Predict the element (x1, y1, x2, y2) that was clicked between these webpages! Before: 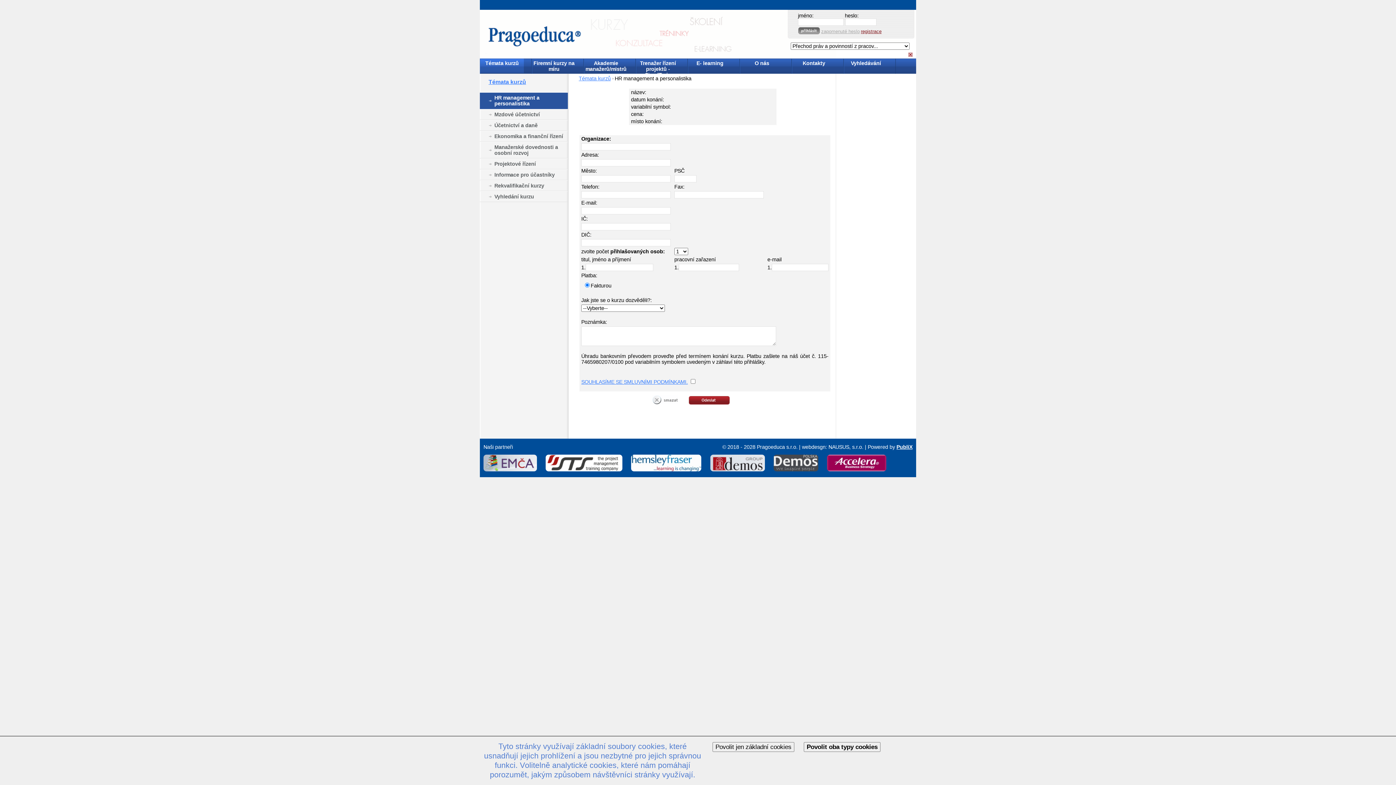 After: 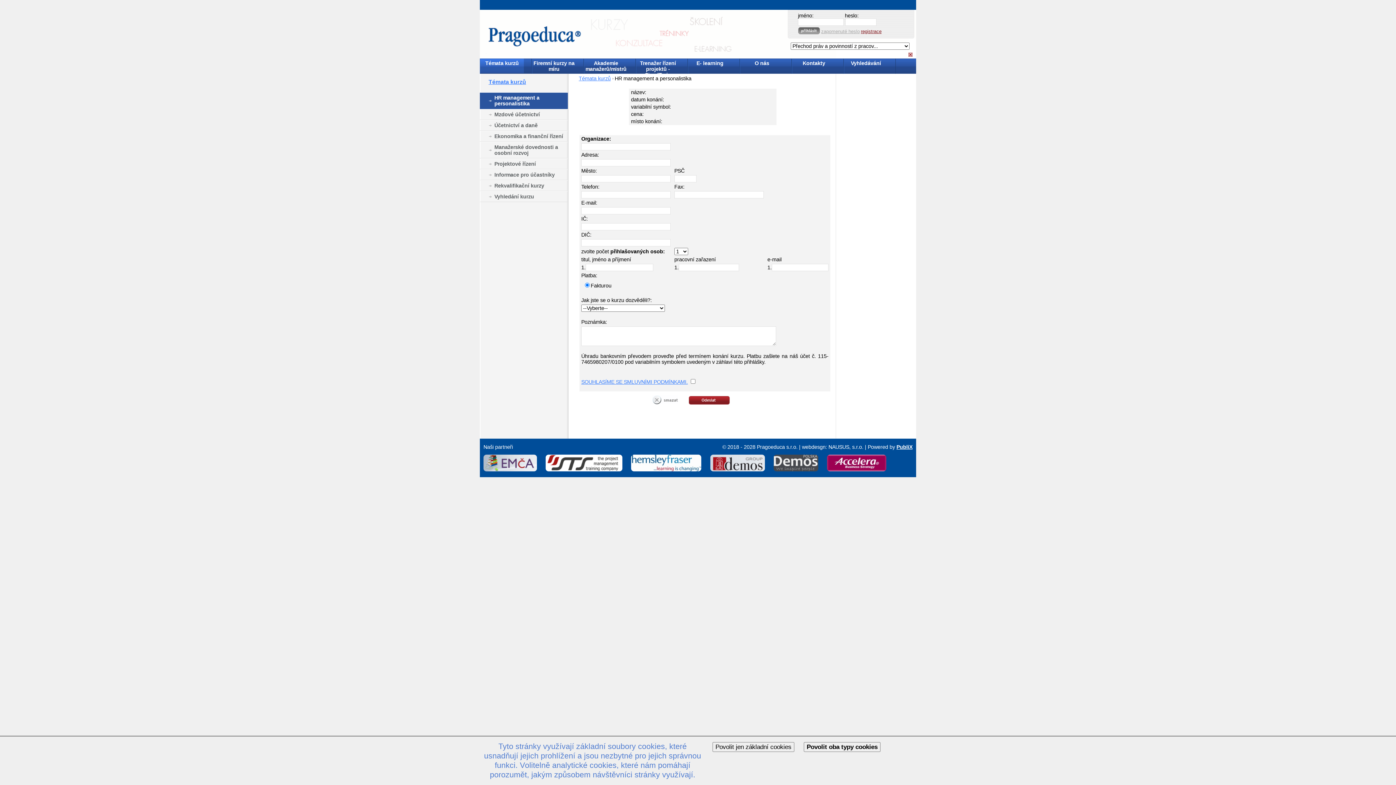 Action: bbox: (542, 467, 626, 473)